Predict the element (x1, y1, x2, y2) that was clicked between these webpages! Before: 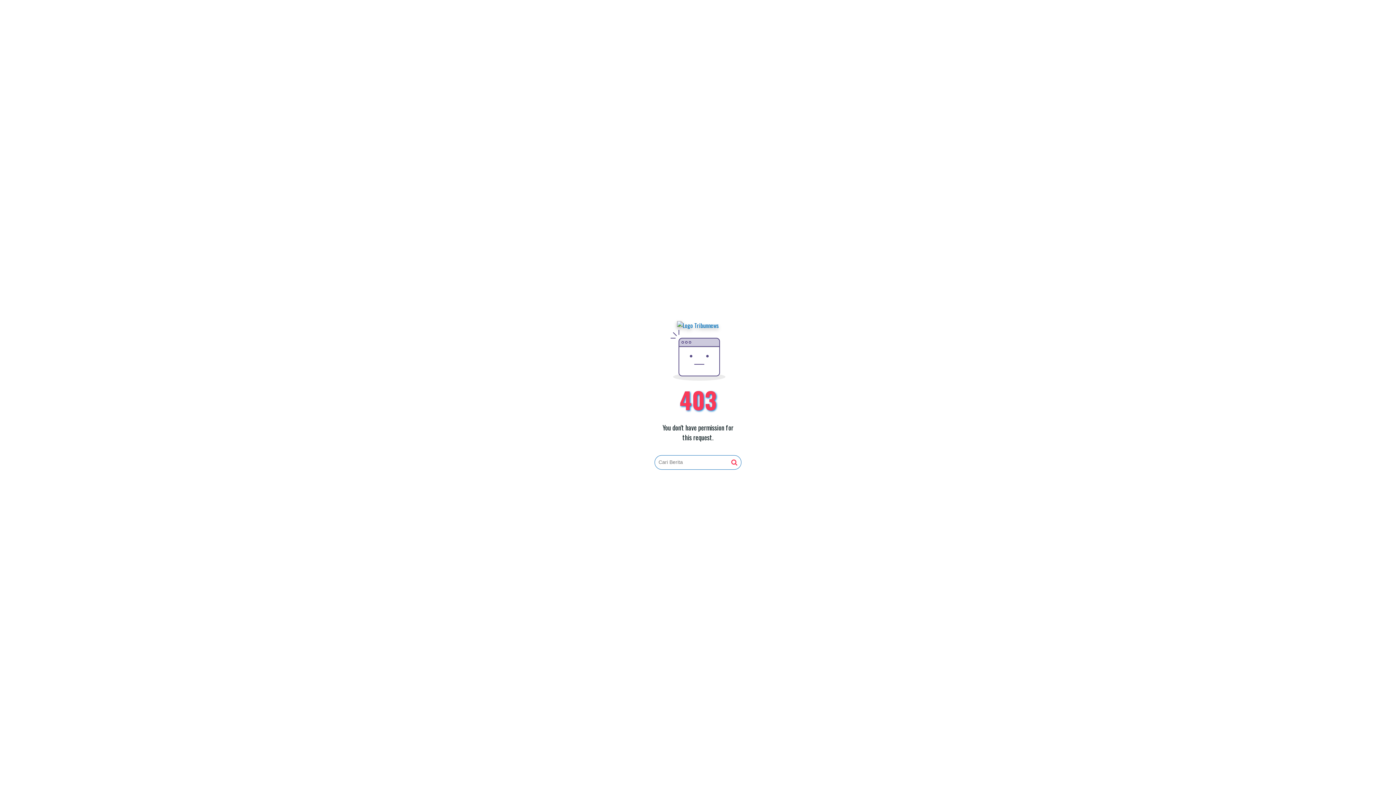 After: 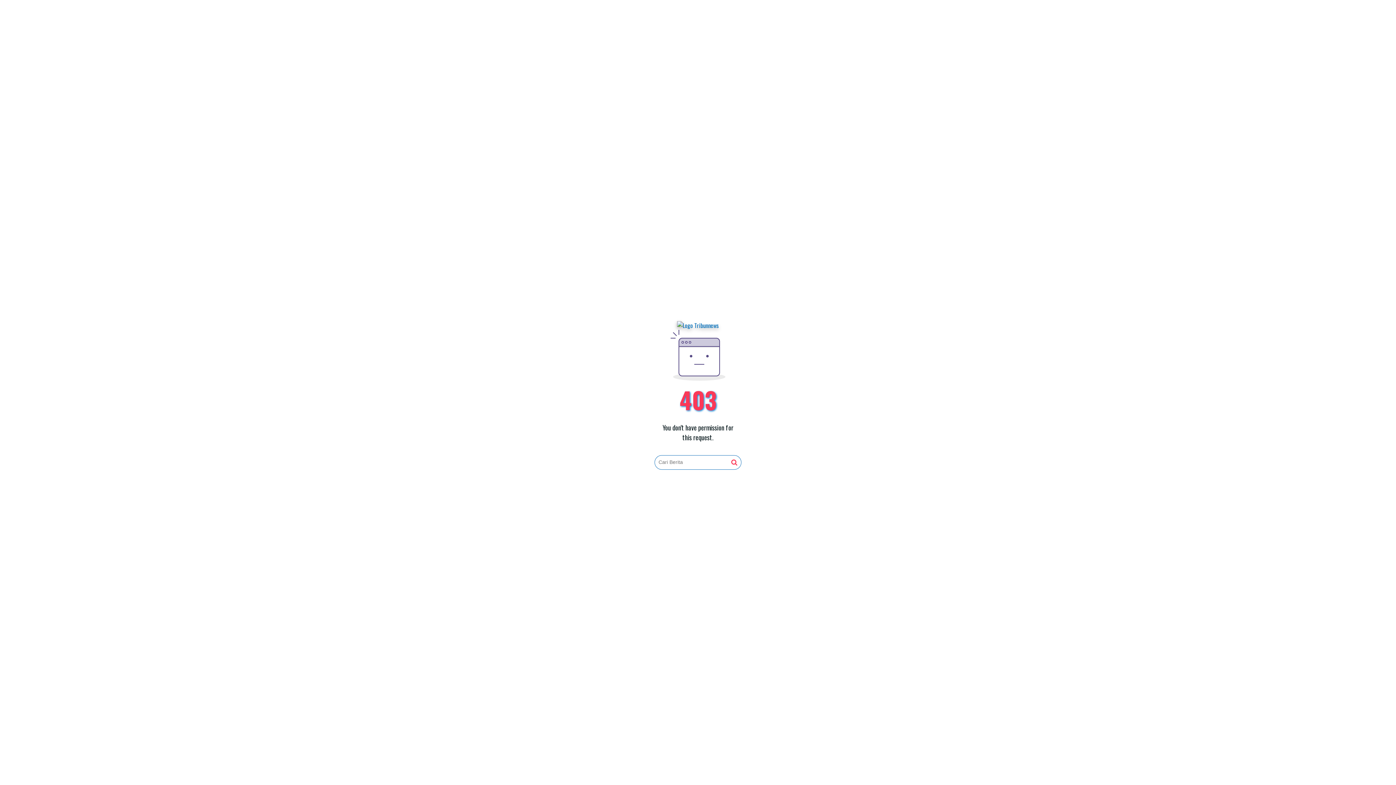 Action: bbox: (677, 321, 719, 330)